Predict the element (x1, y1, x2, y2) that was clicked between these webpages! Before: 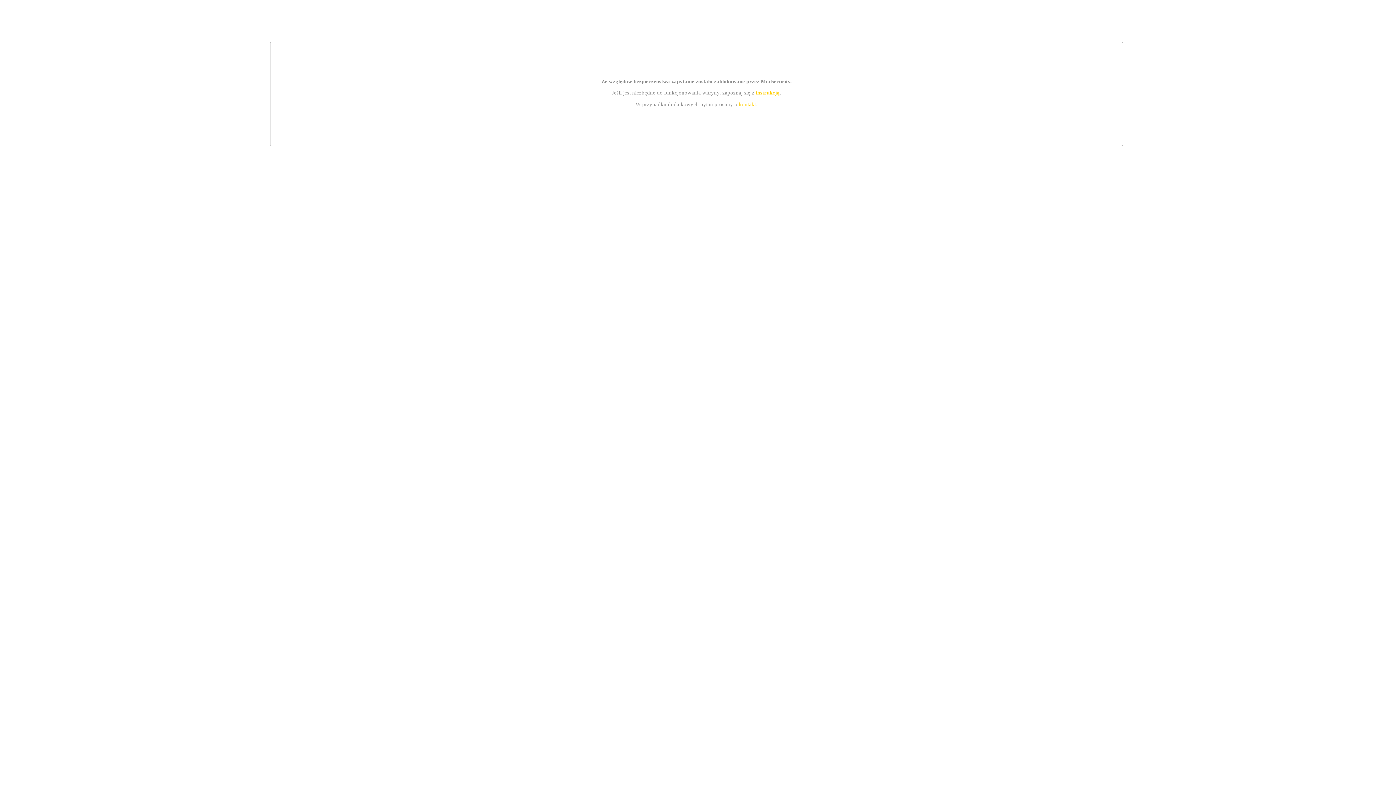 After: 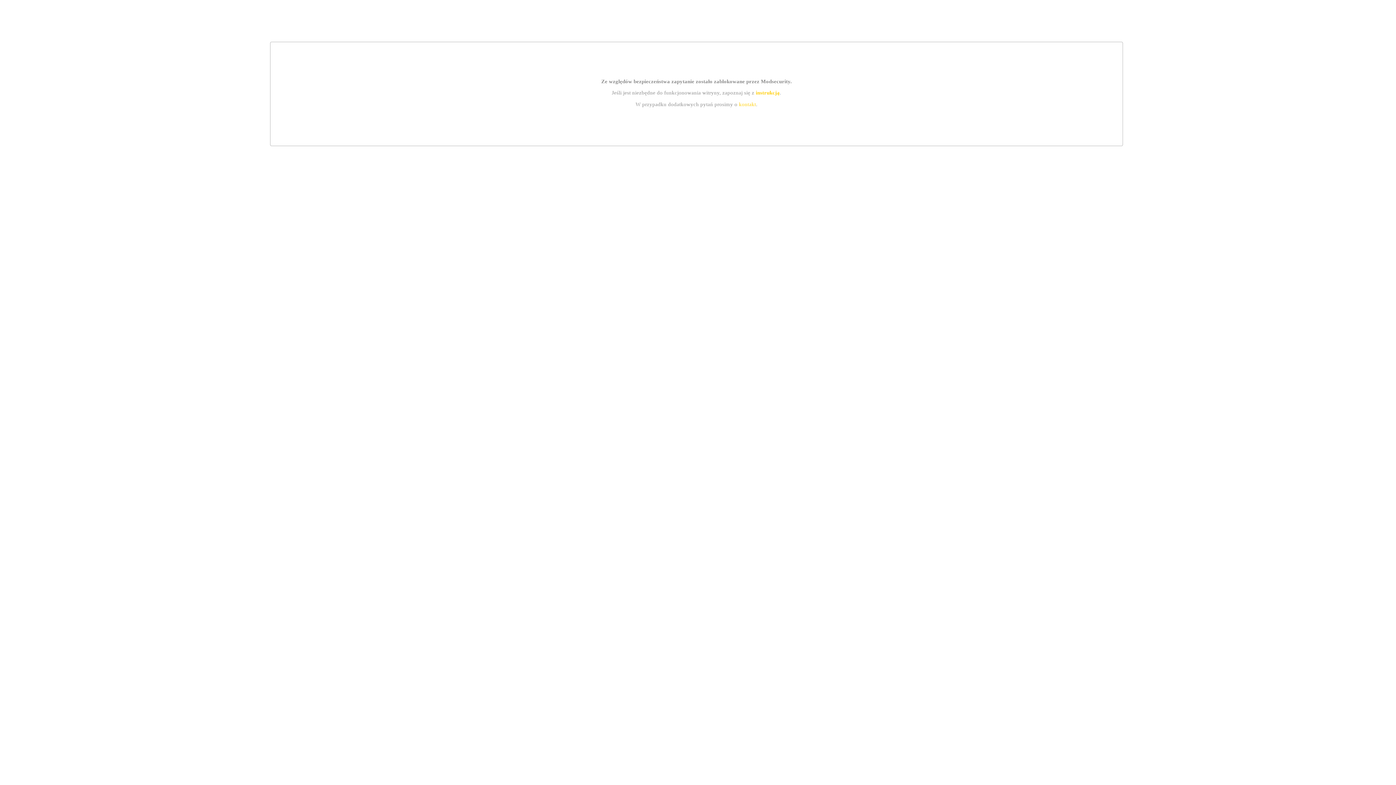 Action: bbox: (739, 101, 756, 107) label: kontakt